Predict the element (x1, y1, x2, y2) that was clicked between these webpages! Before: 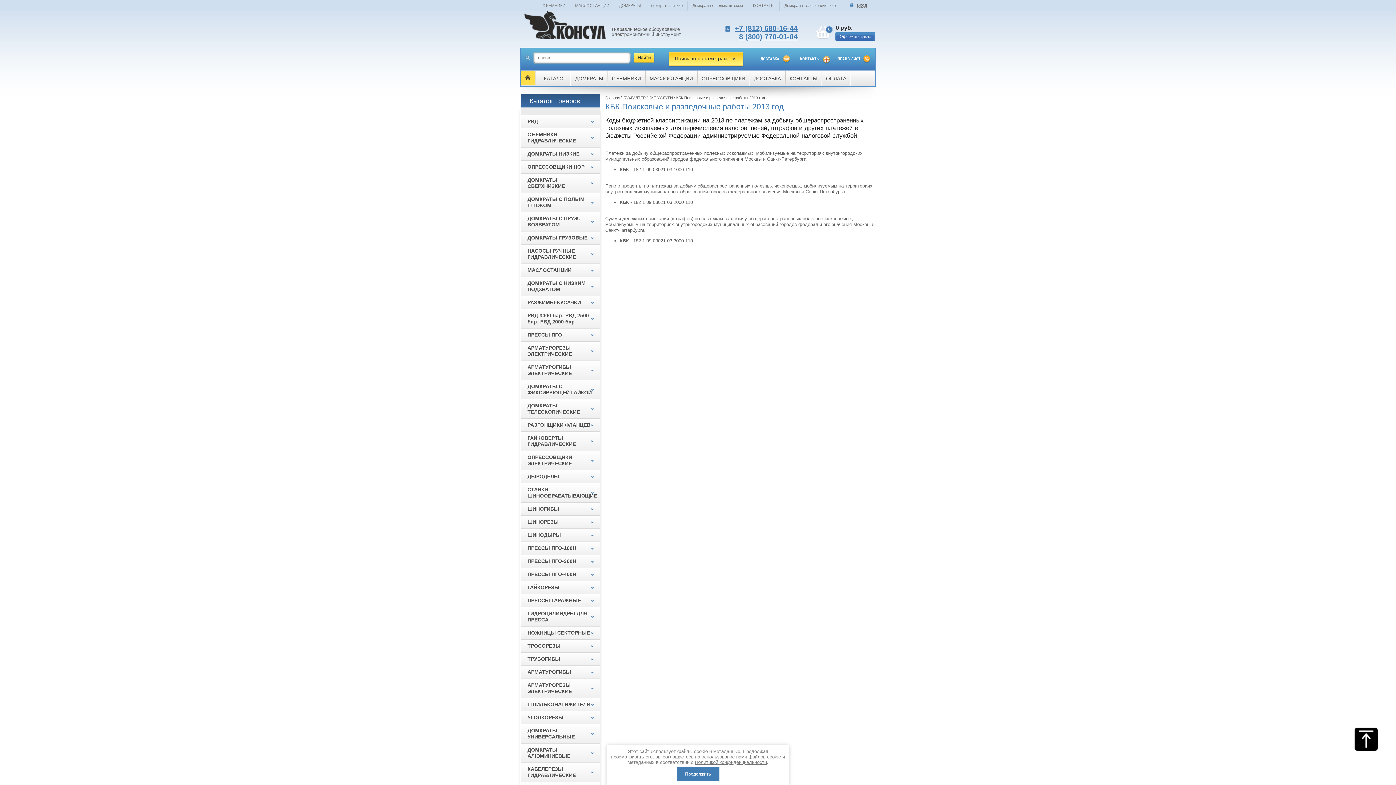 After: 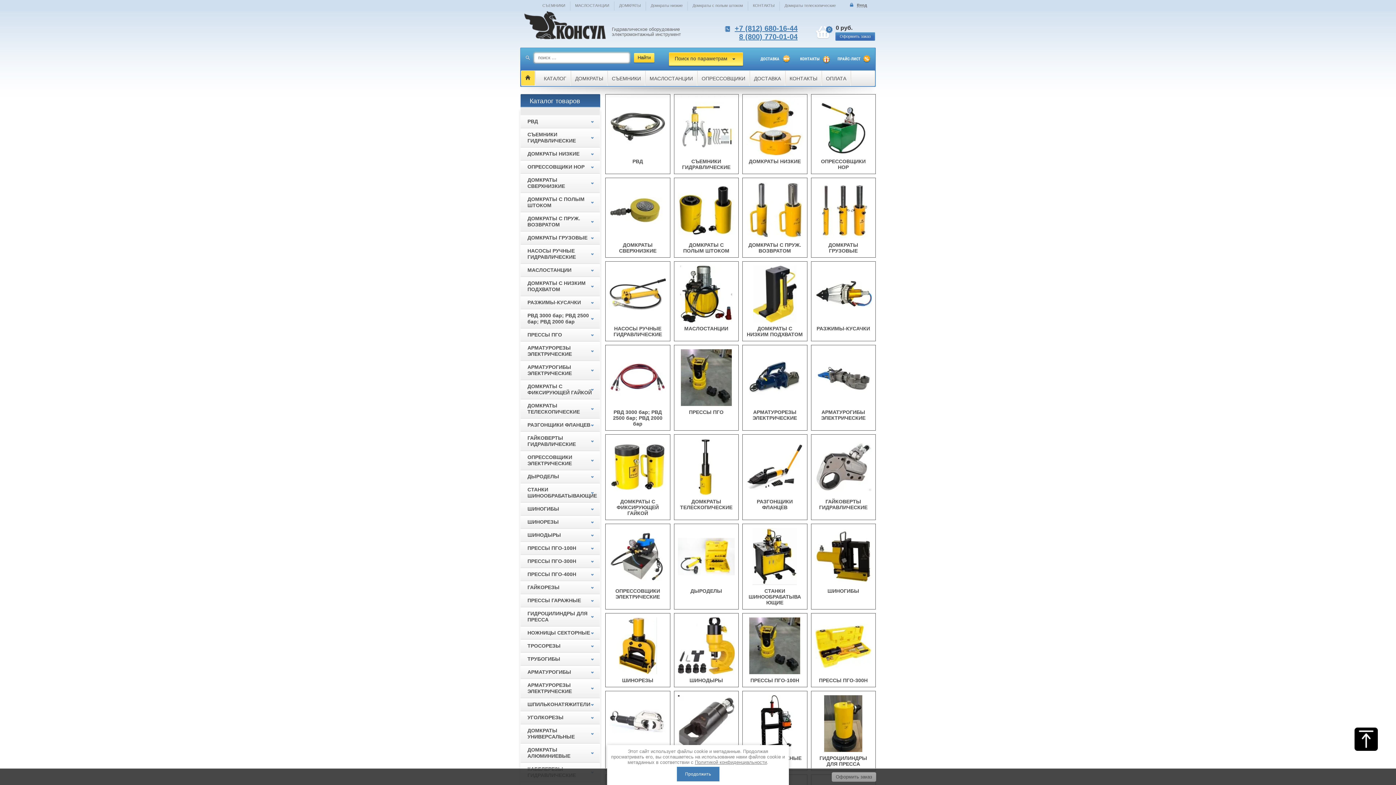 Action: bbox: (524, 34, 606, 40)